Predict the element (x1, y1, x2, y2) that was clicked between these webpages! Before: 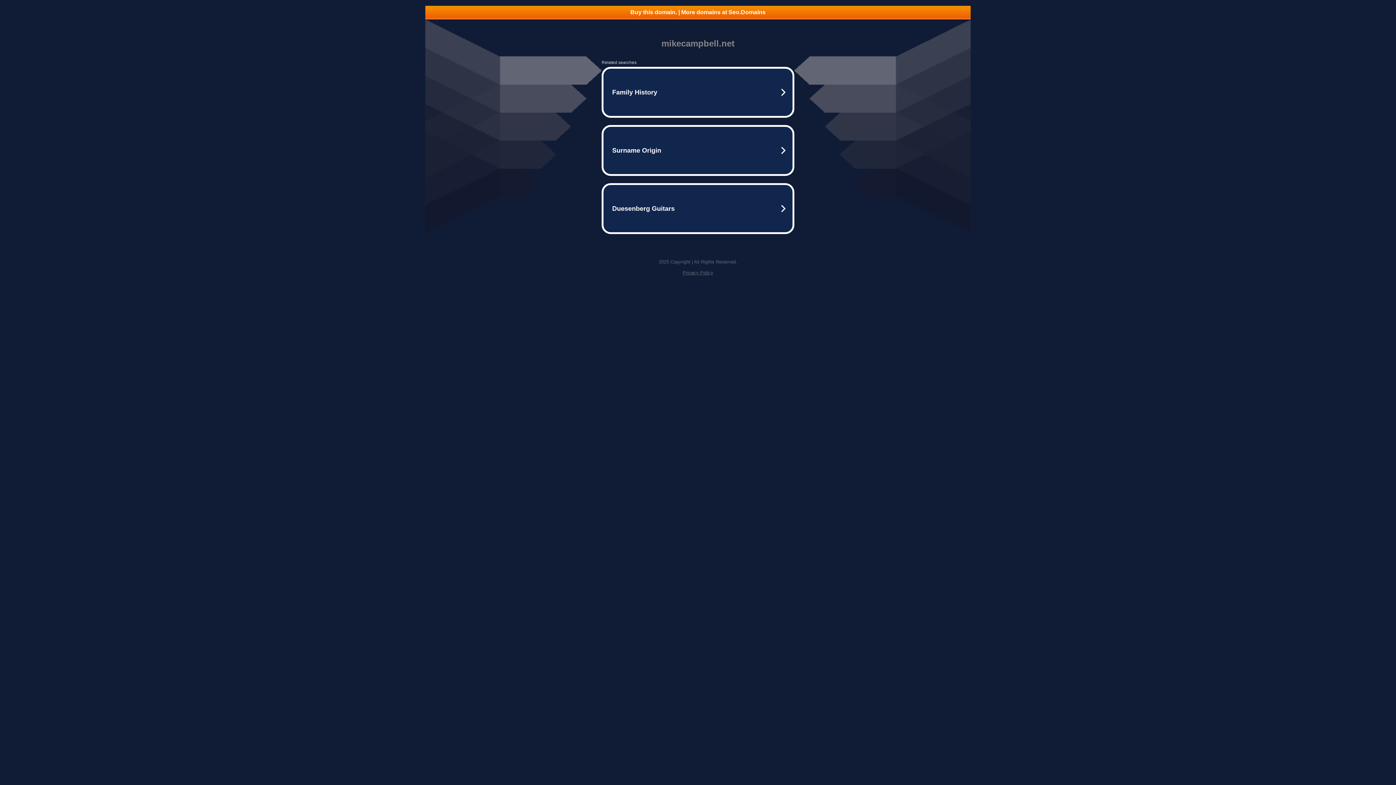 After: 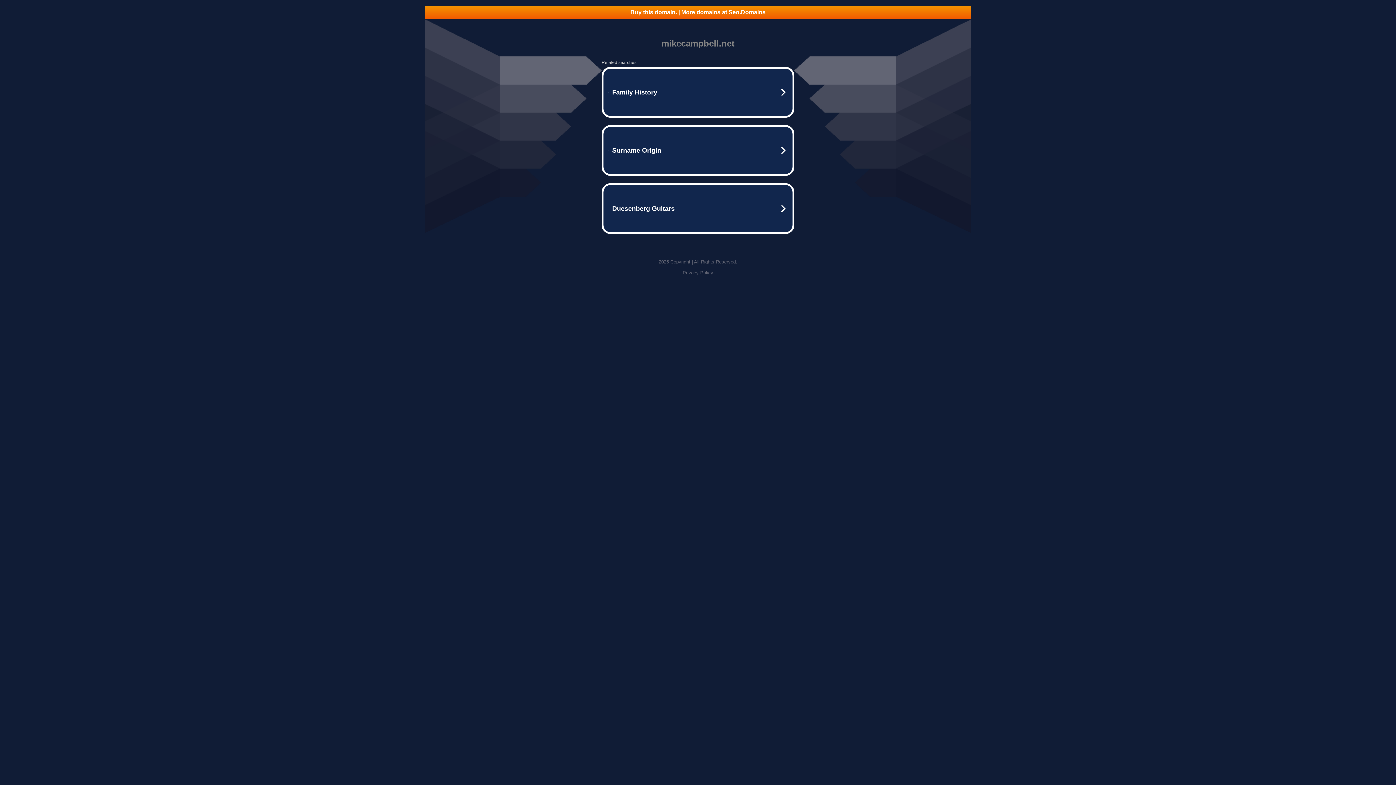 Action: label: Buy this domain. | More domains at Seo.Domains bbox: (425, 5, 970, 18)